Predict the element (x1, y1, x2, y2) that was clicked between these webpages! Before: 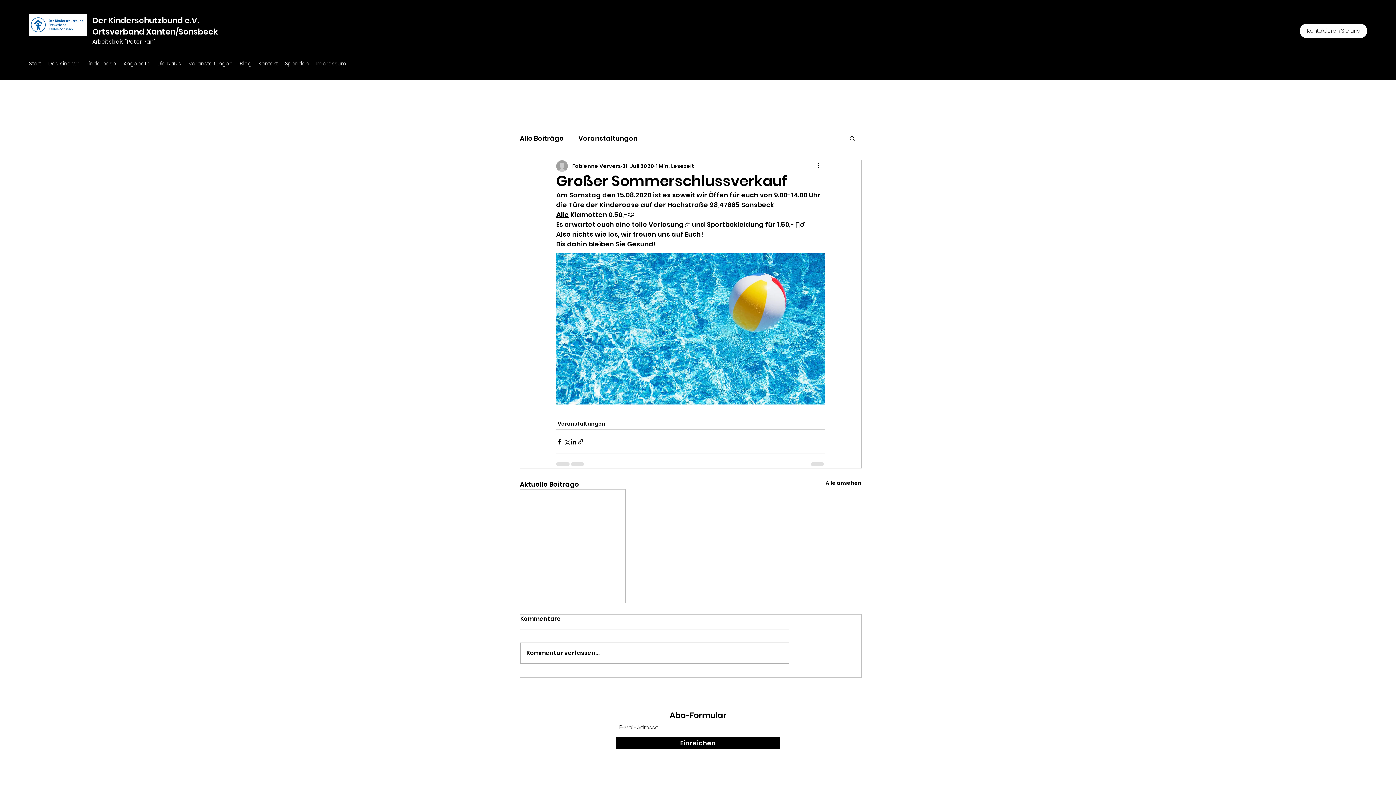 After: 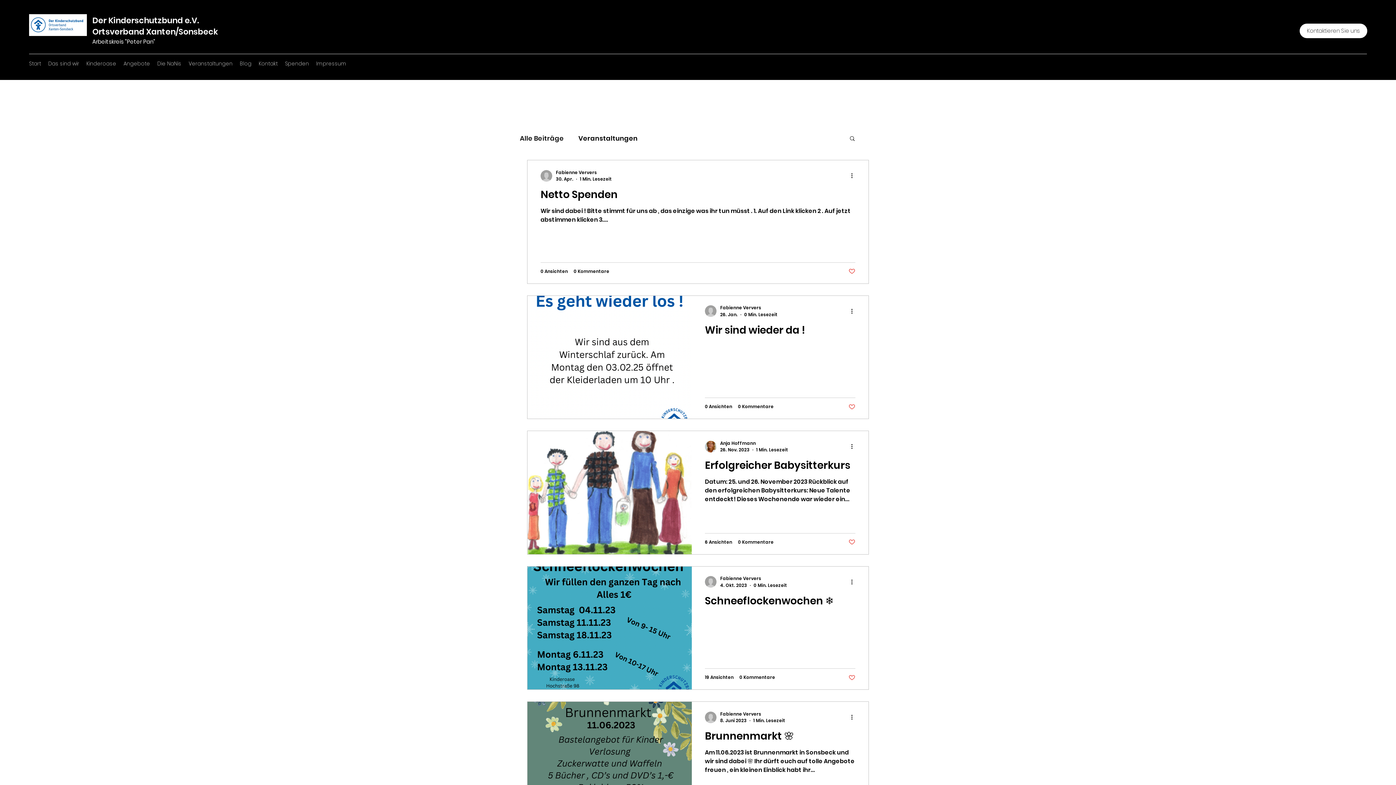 Action: bbox: (520, 132, 564, 143) label: Alle Beiträge